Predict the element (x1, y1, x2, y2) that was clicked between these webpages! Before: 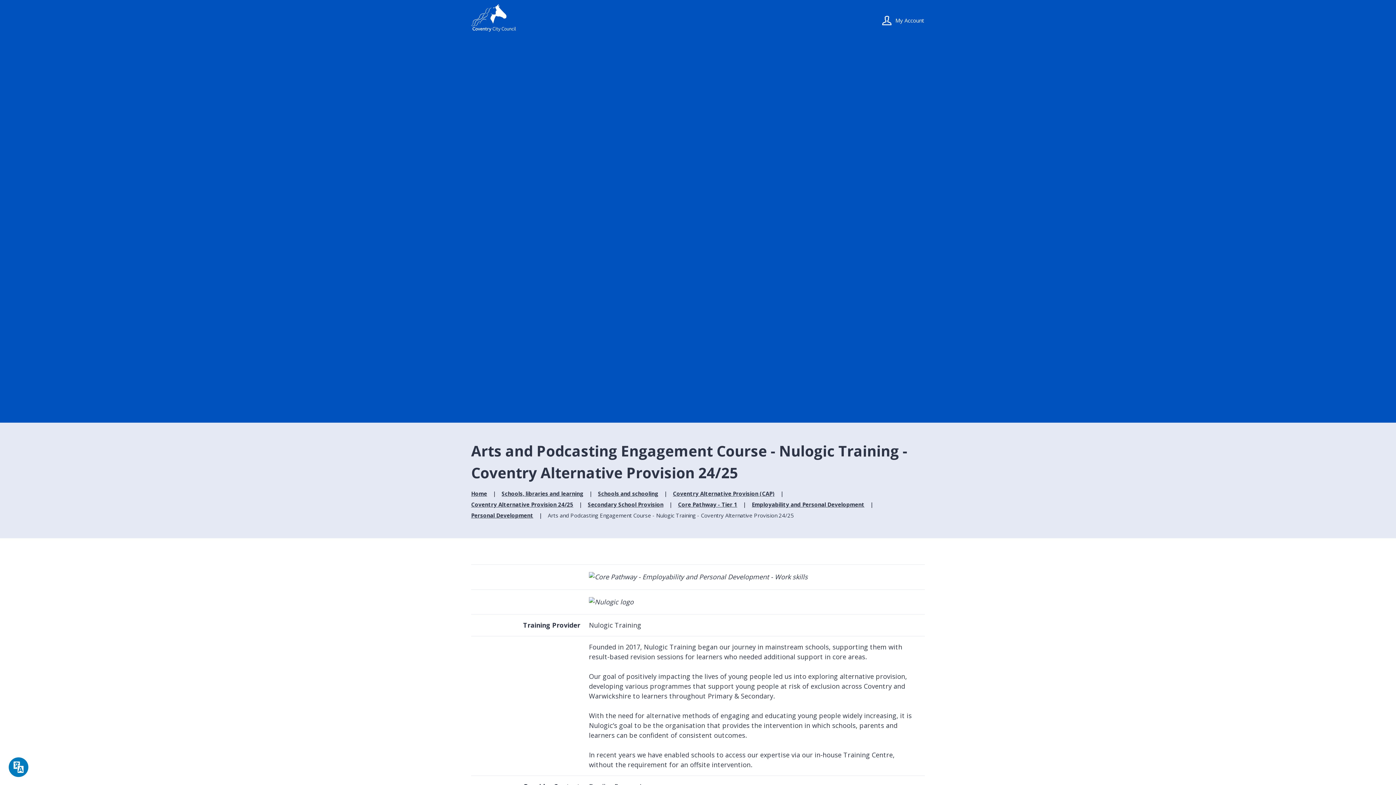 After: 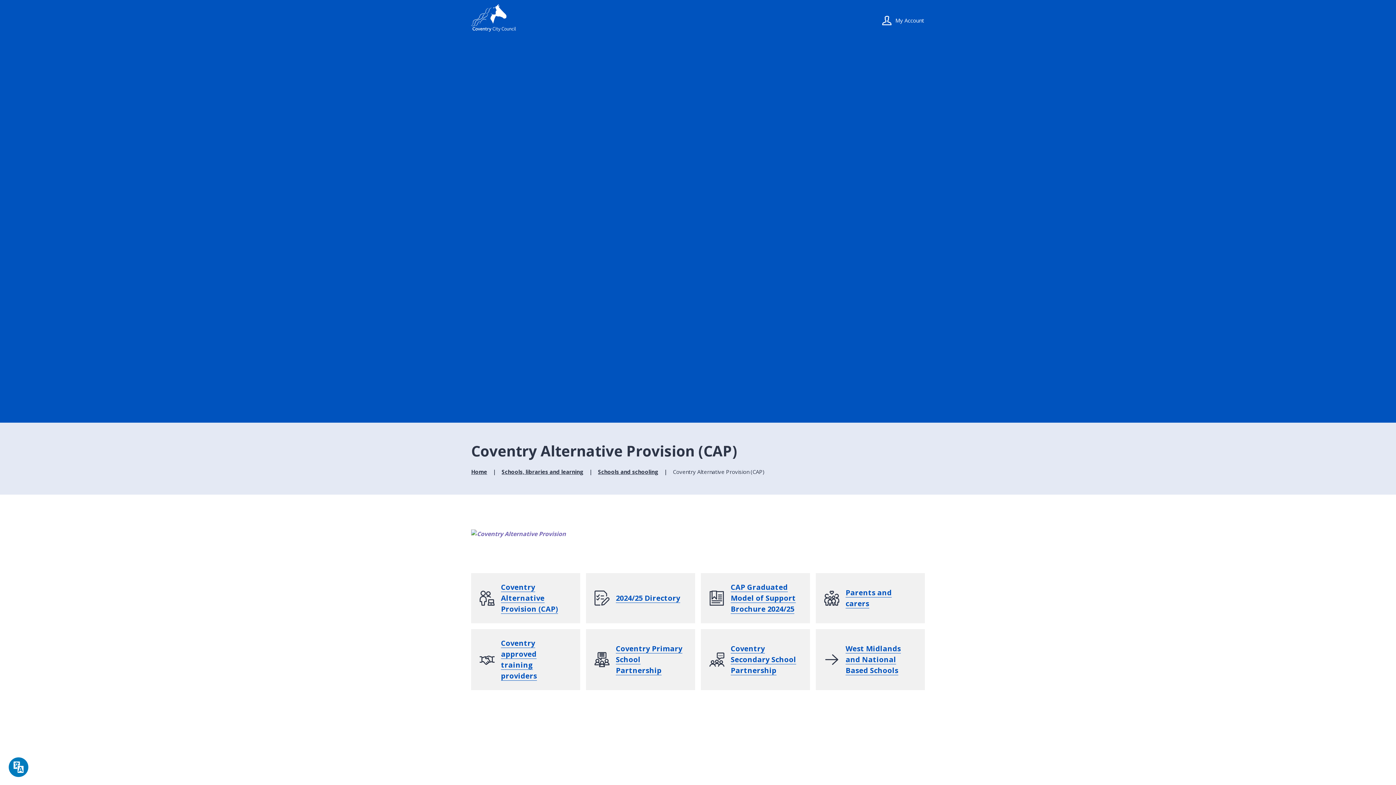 Action: bbox: (673, 489, 774, 497) label: Coventry Alternative Provision (CAP)